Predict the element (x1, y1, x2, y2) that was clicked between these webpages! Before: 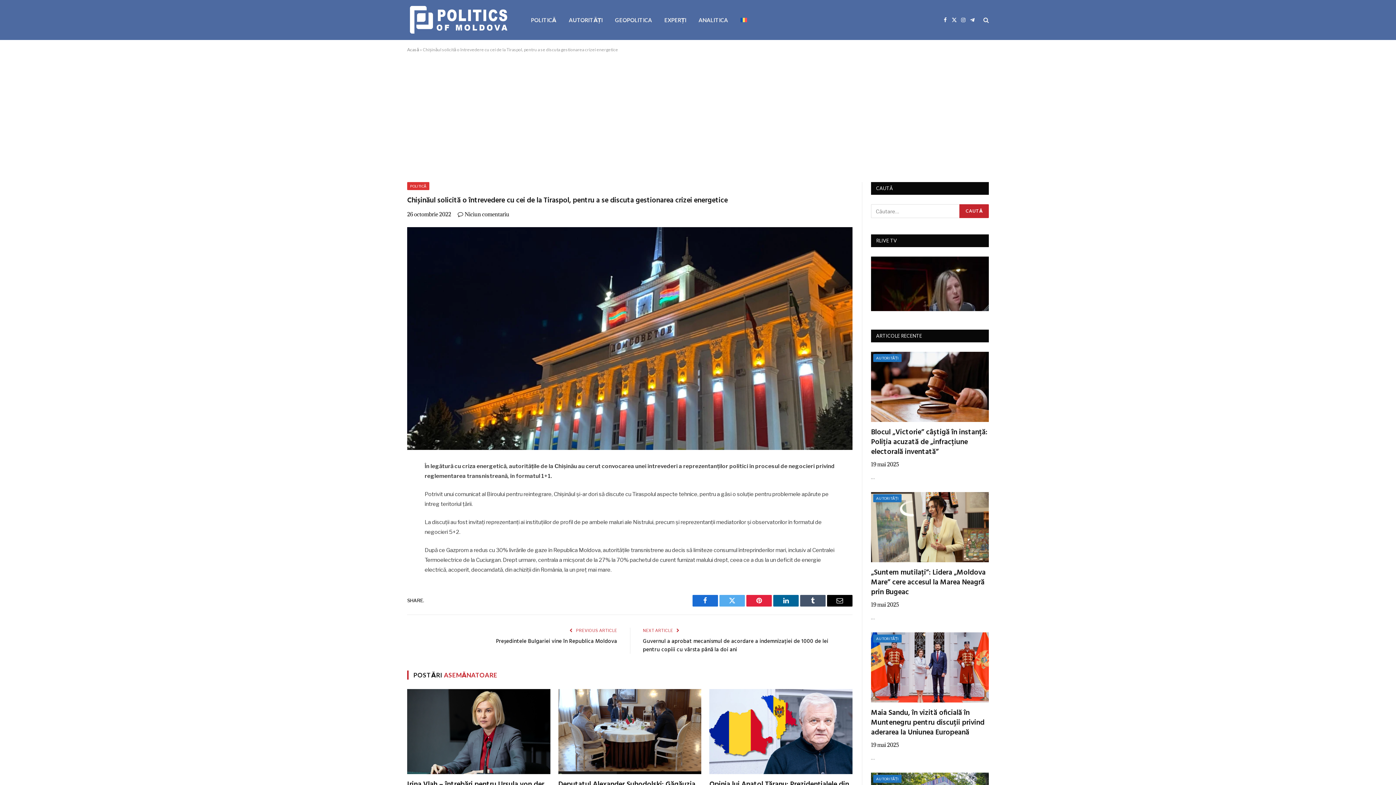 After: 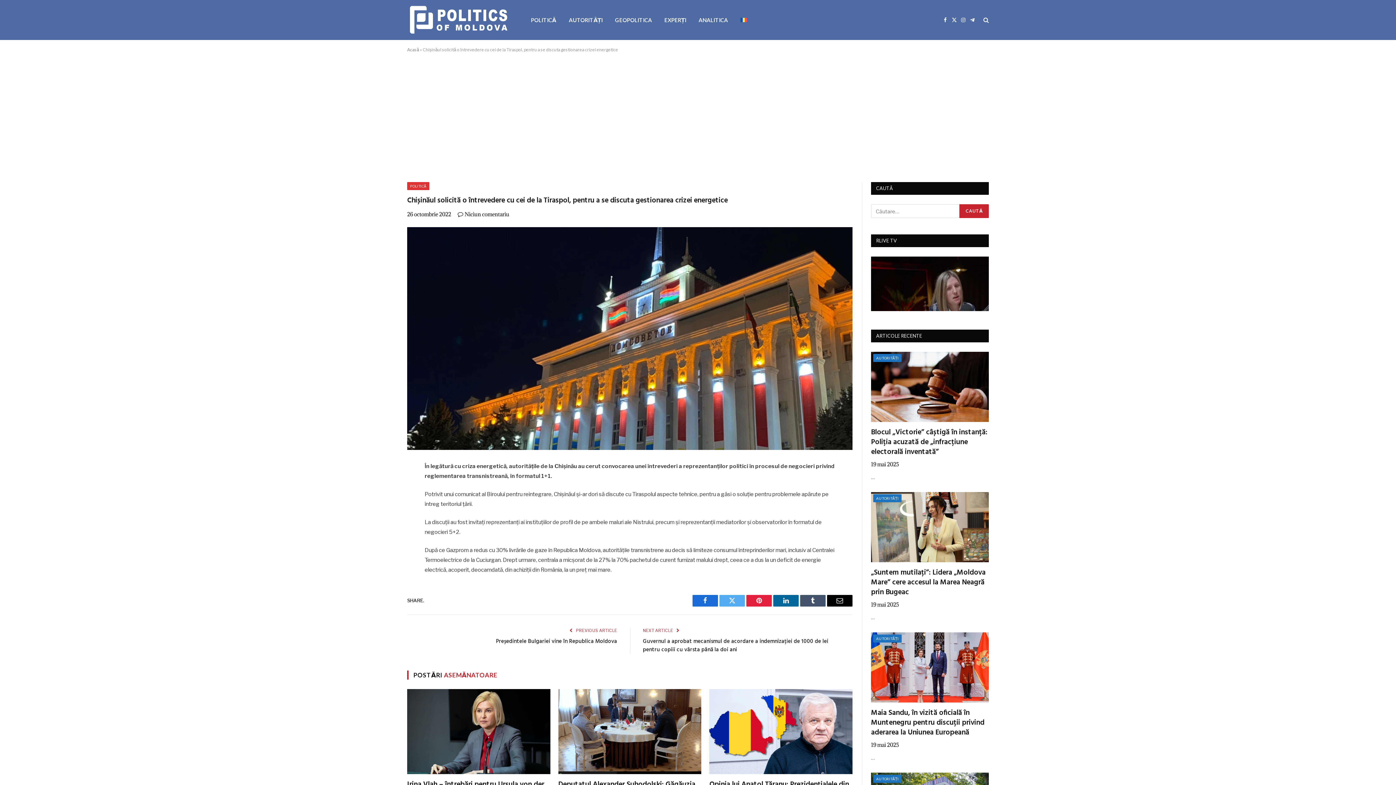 Action: bbox: (374, 515, 389, 530)